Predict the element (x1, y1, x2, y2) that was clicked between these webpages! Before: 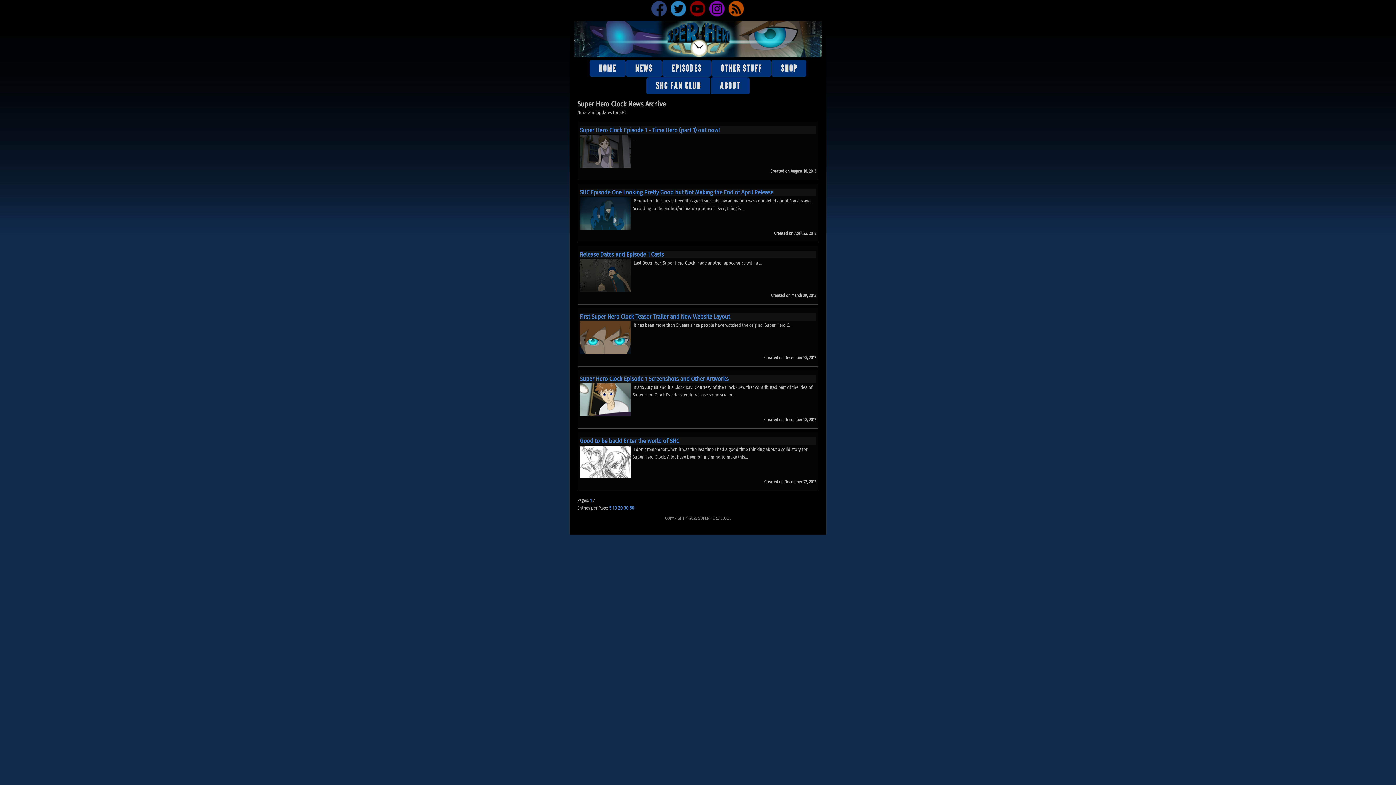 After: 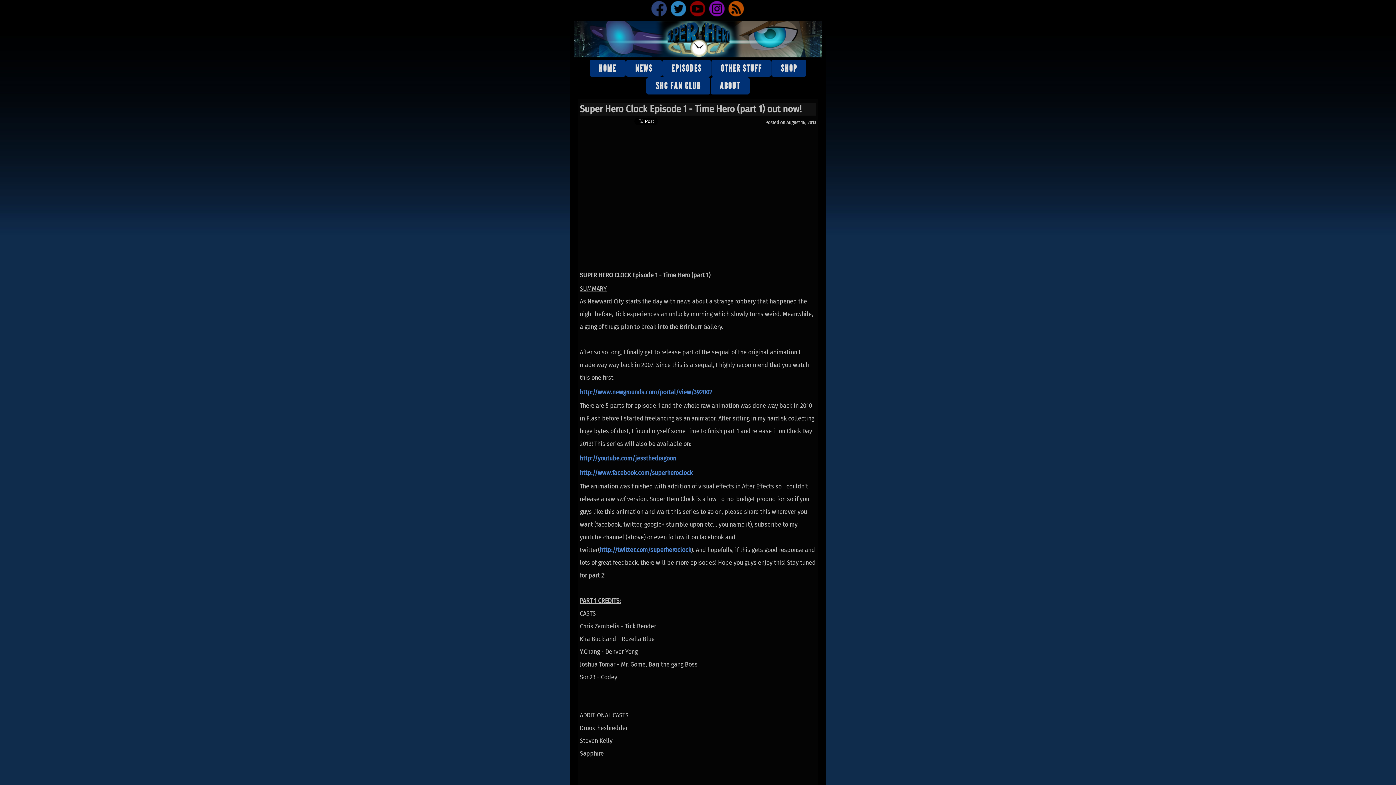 Action: label: Super Hero Clock Episode 1 - Time Hero (part 1) out now! bbox: (580, 126, 720, 133)